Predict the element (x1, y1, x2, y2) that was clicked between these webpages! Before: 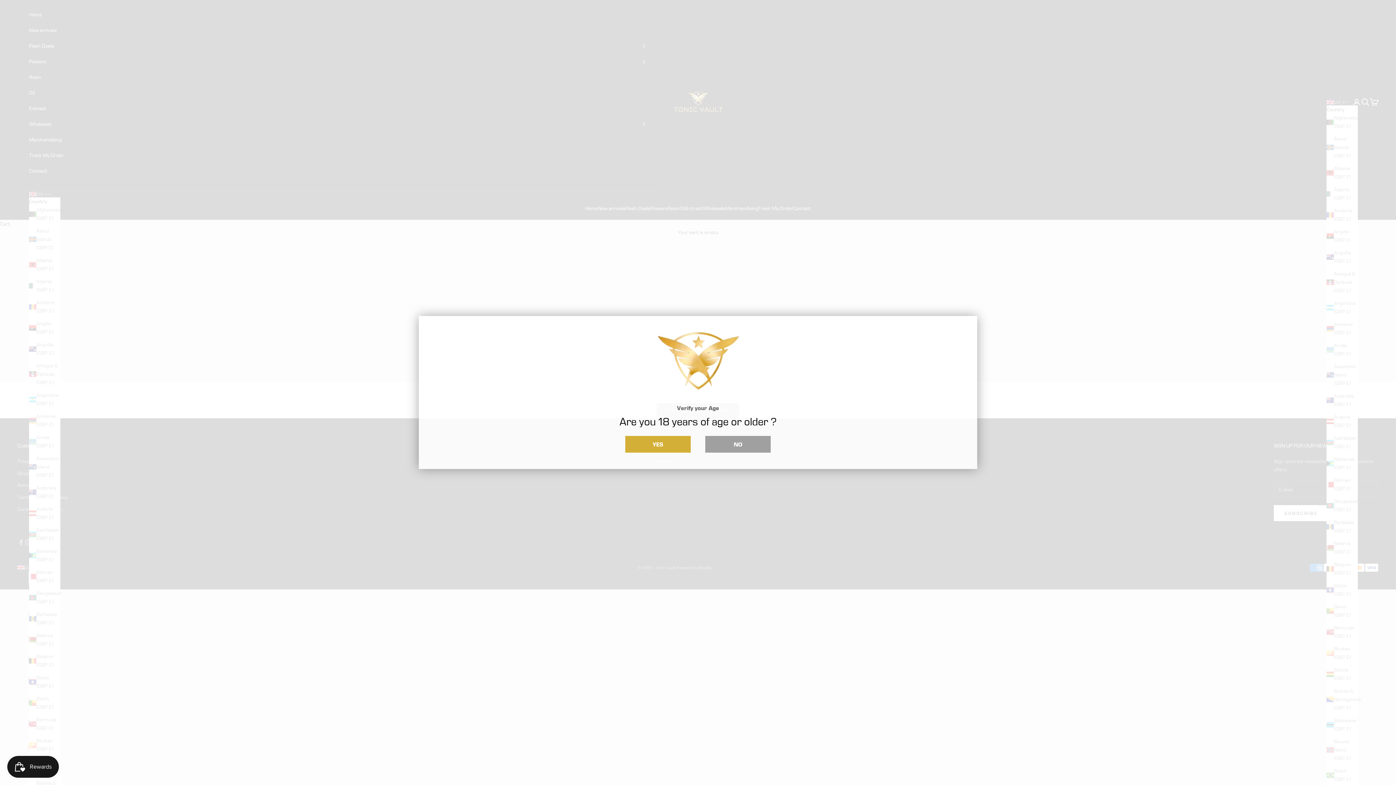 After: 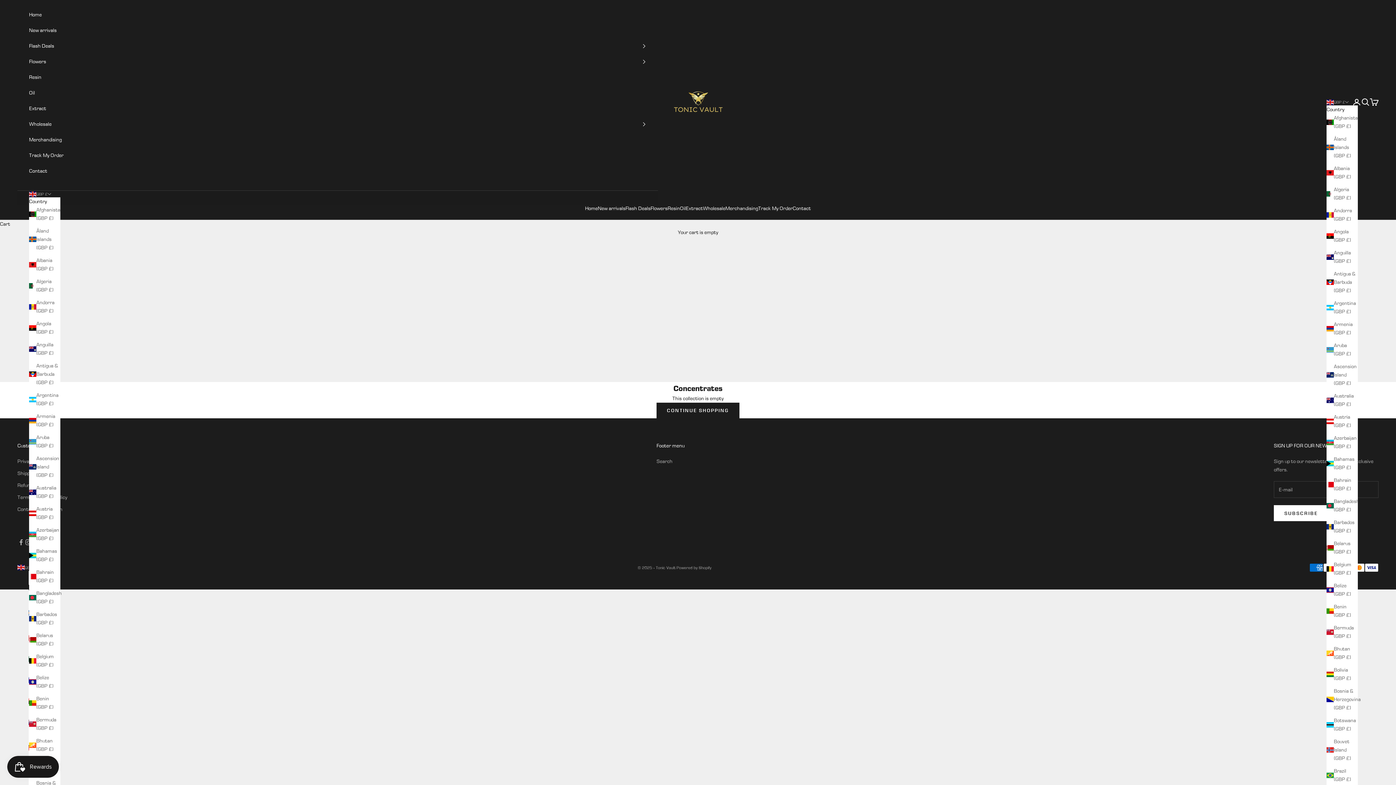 Action: label: YES bbox: (625, 436, 690, 452)